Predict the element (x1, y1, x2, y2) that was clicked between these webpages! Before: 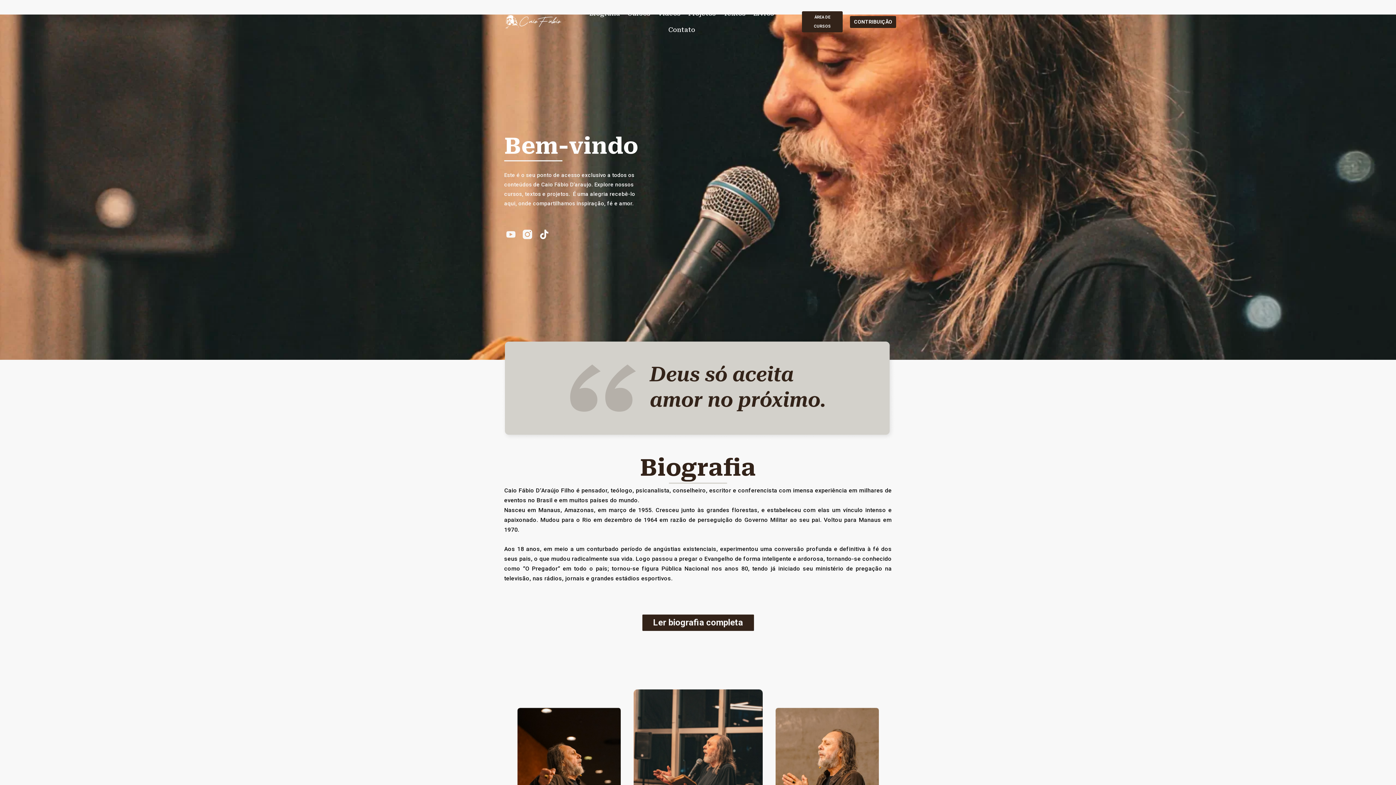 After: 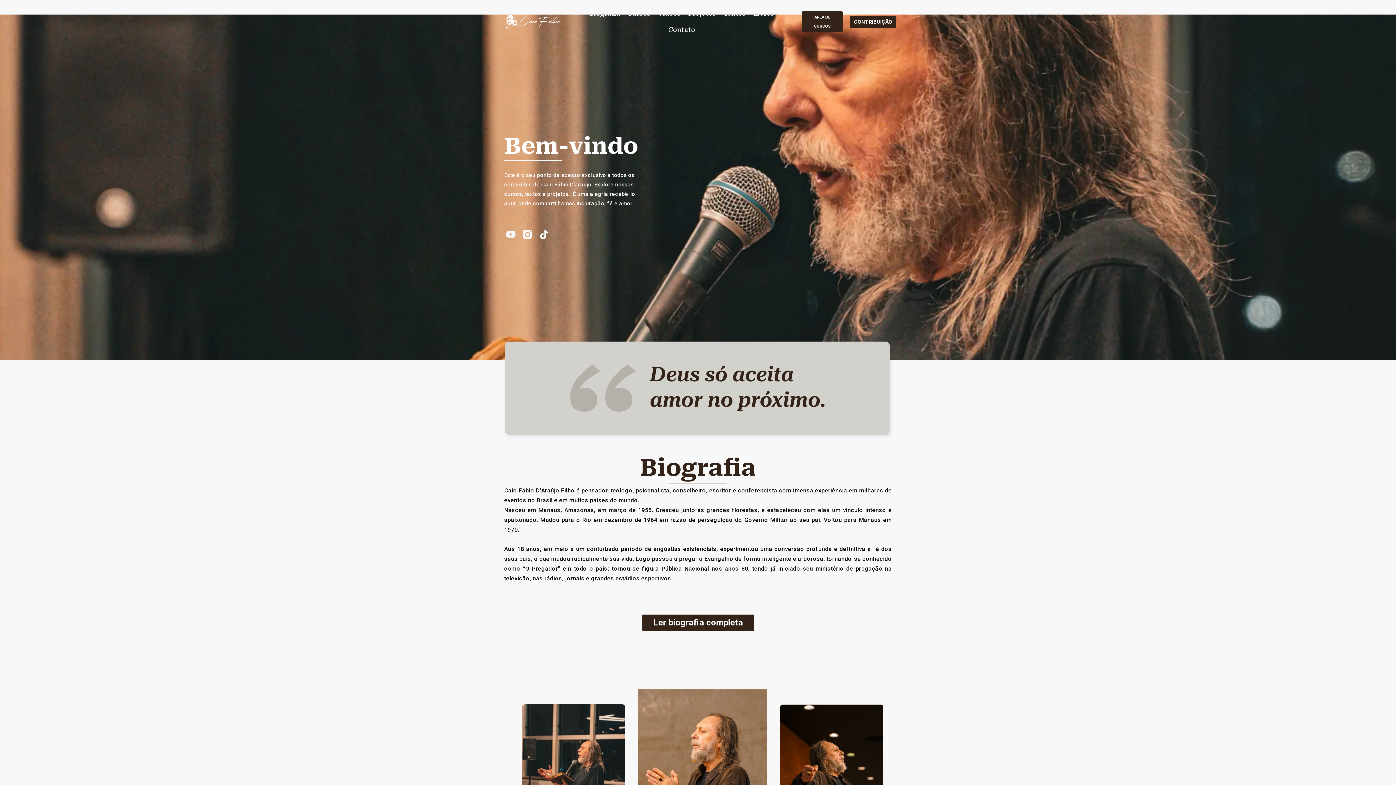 Action: bbox: (633, 689, 762, 871)